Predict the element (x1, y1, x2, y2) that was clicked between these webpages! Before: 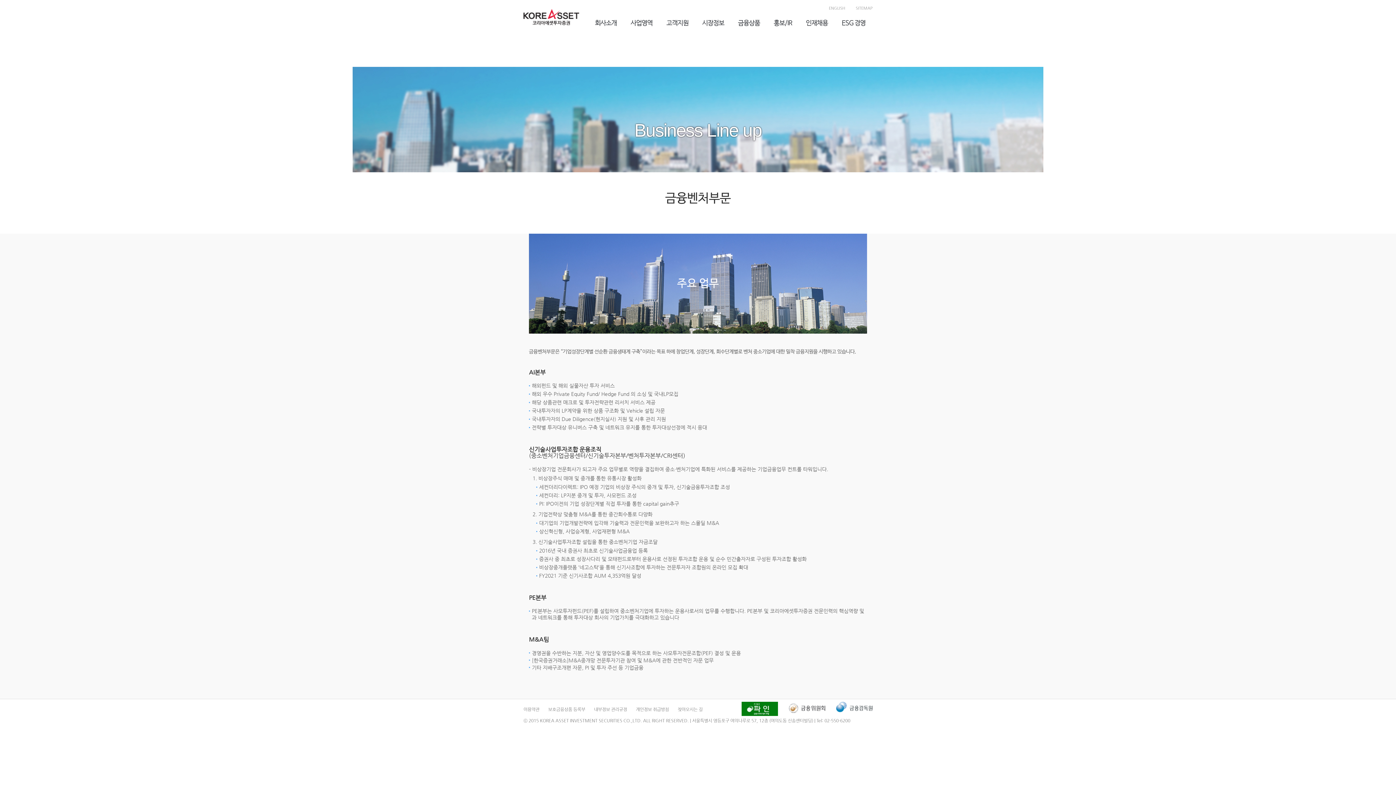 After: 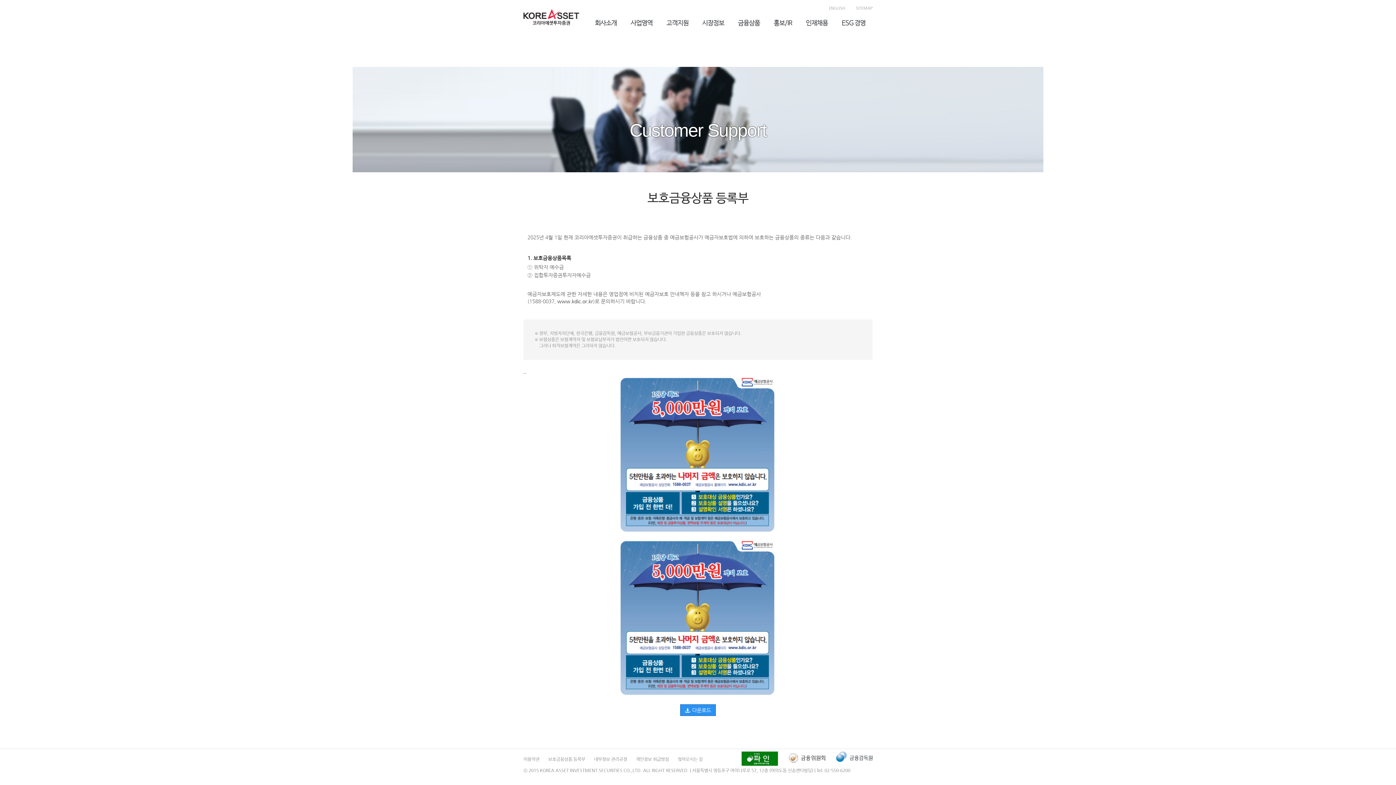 Action: label: 보호금융상품 등록부 bbox: (548, 707, 585, 712)